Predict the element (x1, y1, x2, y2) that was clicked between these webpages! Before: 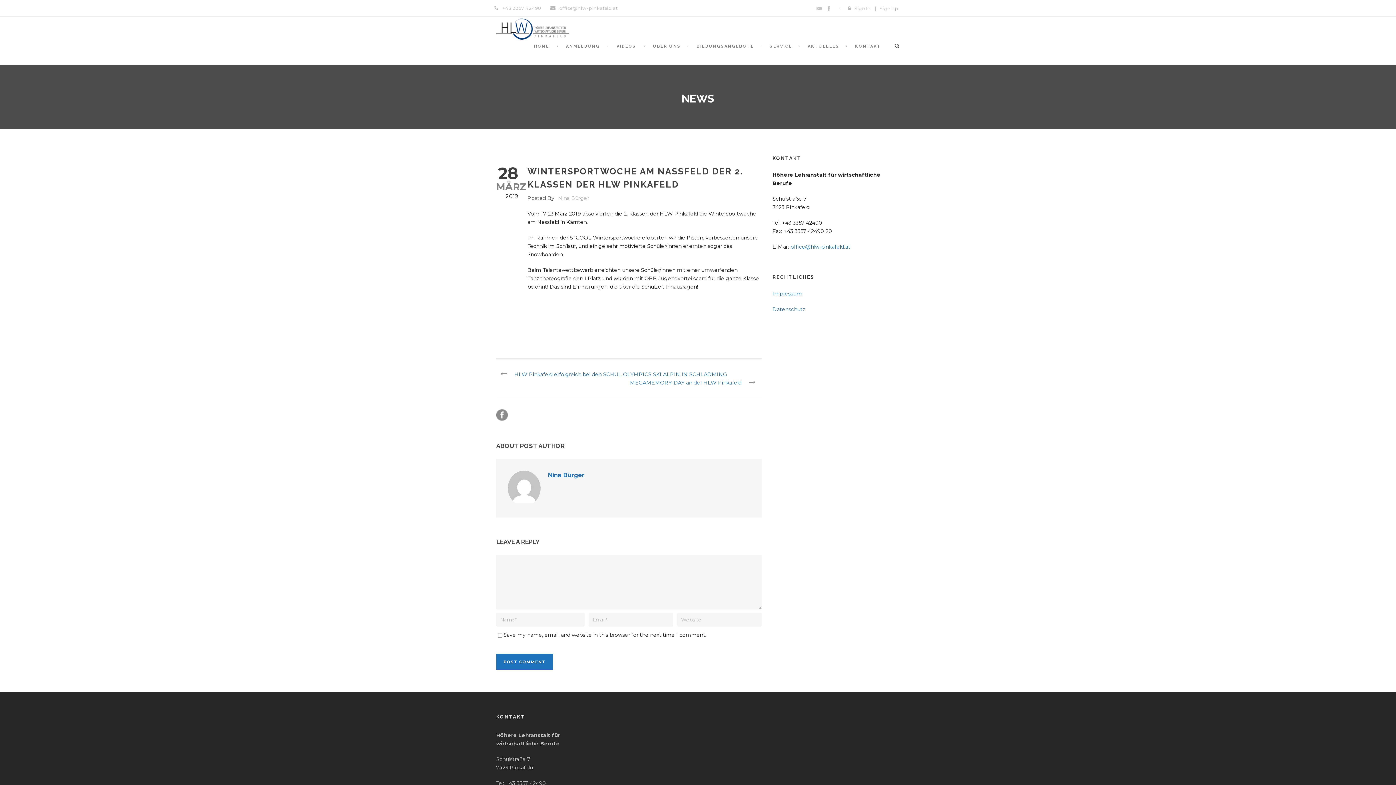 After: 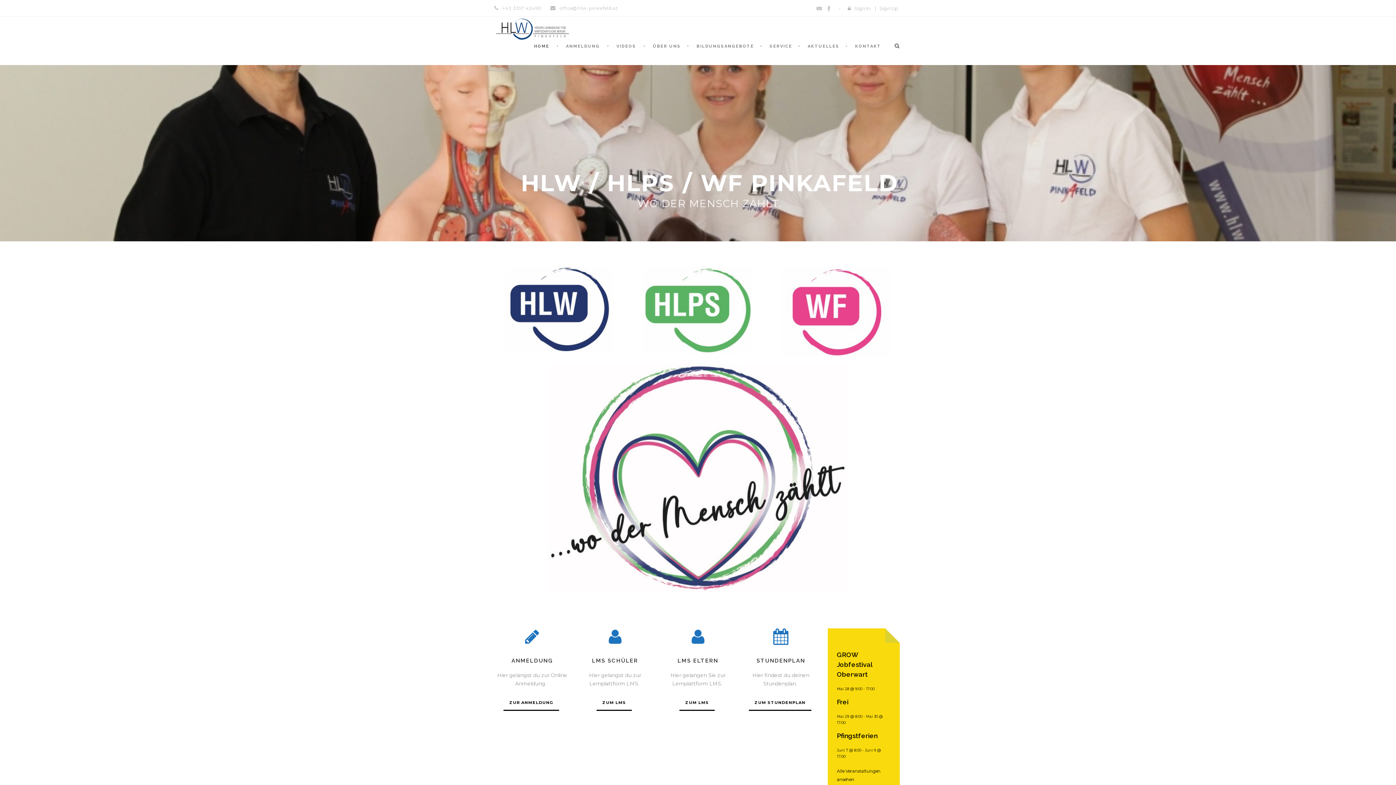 Action: bbox: (496, 25, 569, 31)